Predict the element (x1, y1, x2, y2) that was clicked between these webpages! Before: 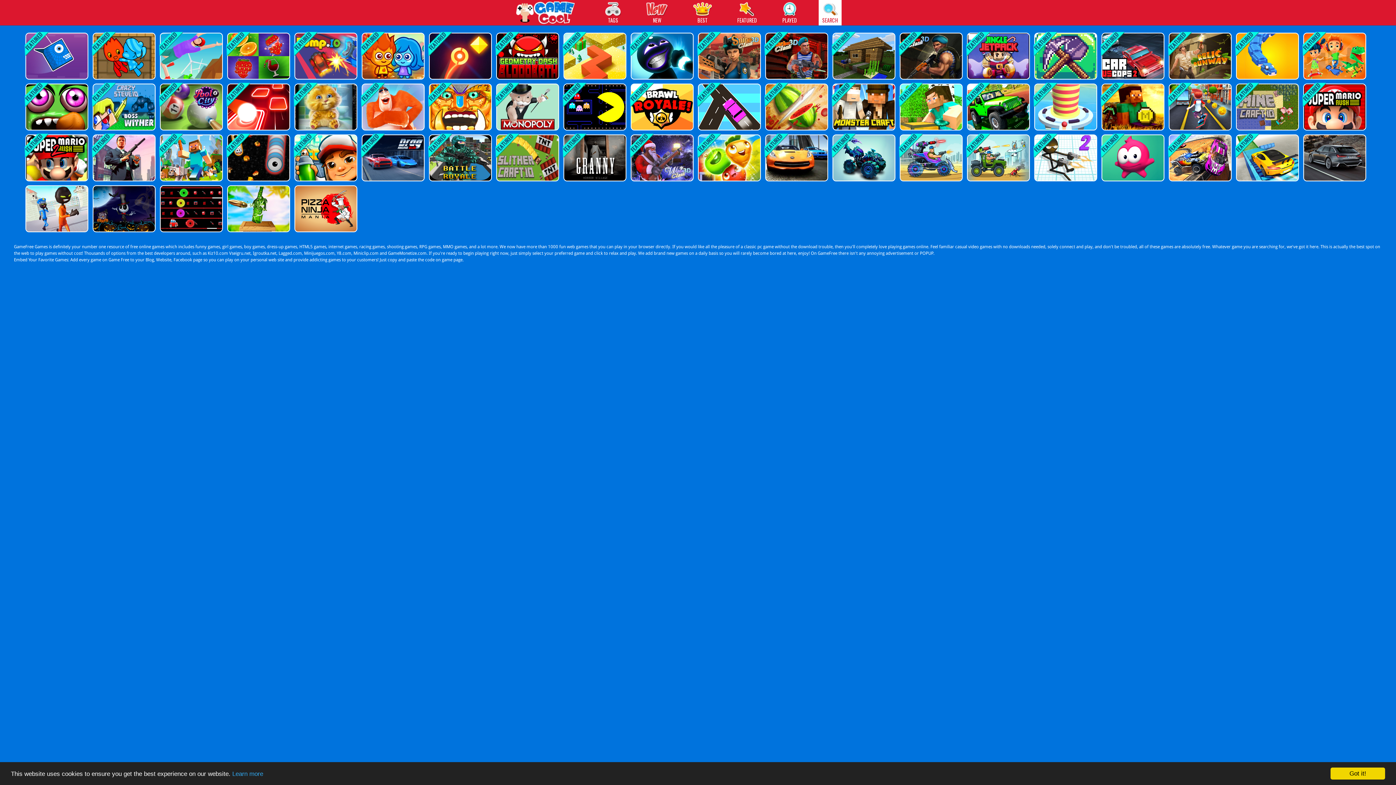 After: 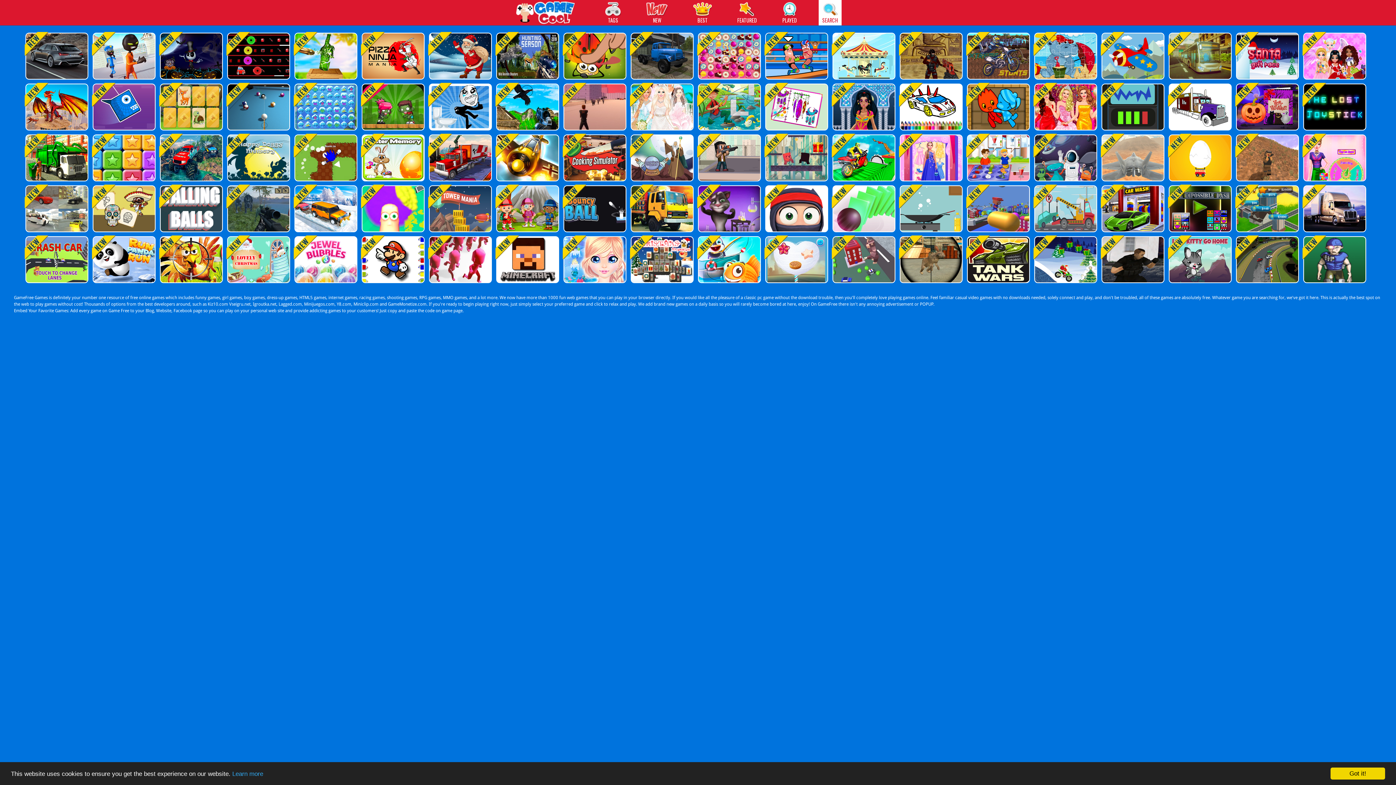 Action: label: NEW bbox: (642, 0, 671, 25)